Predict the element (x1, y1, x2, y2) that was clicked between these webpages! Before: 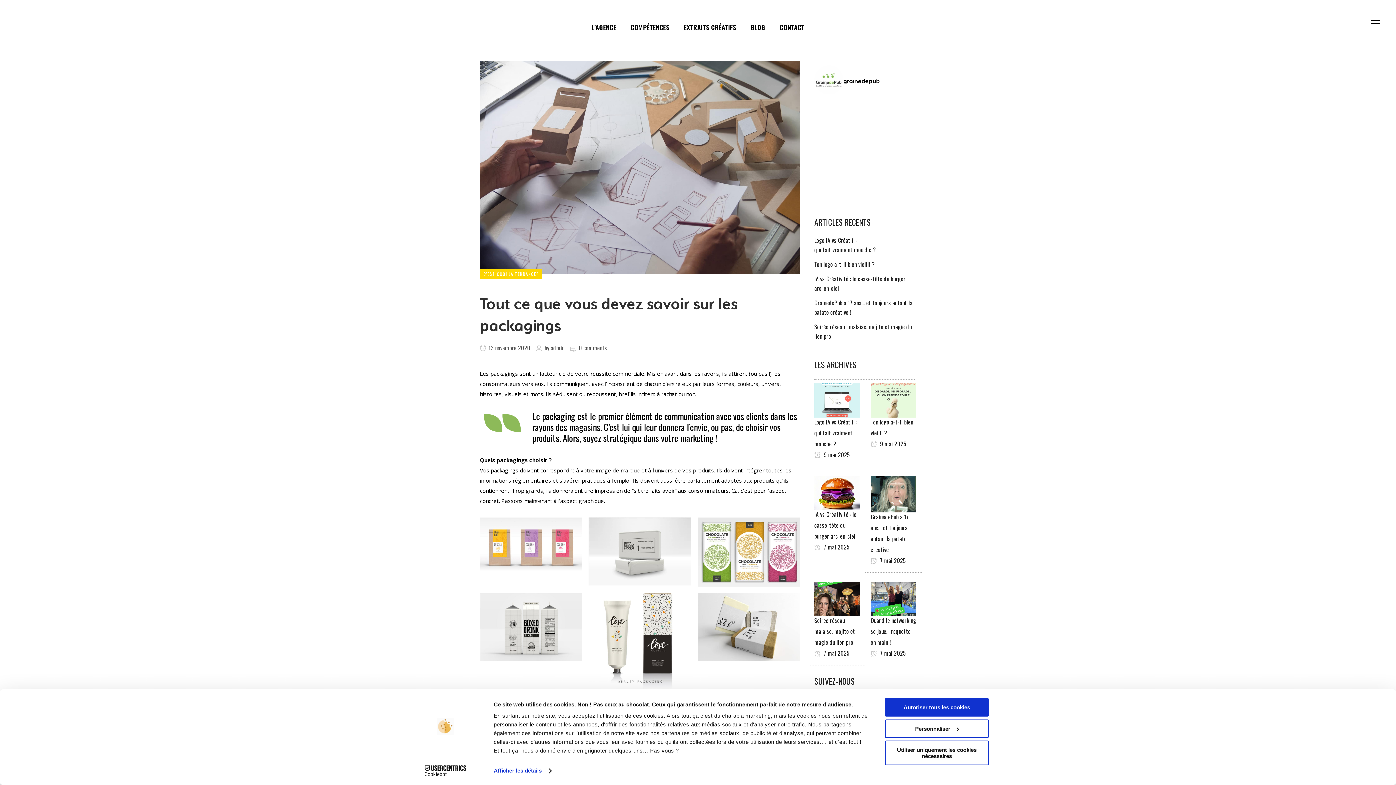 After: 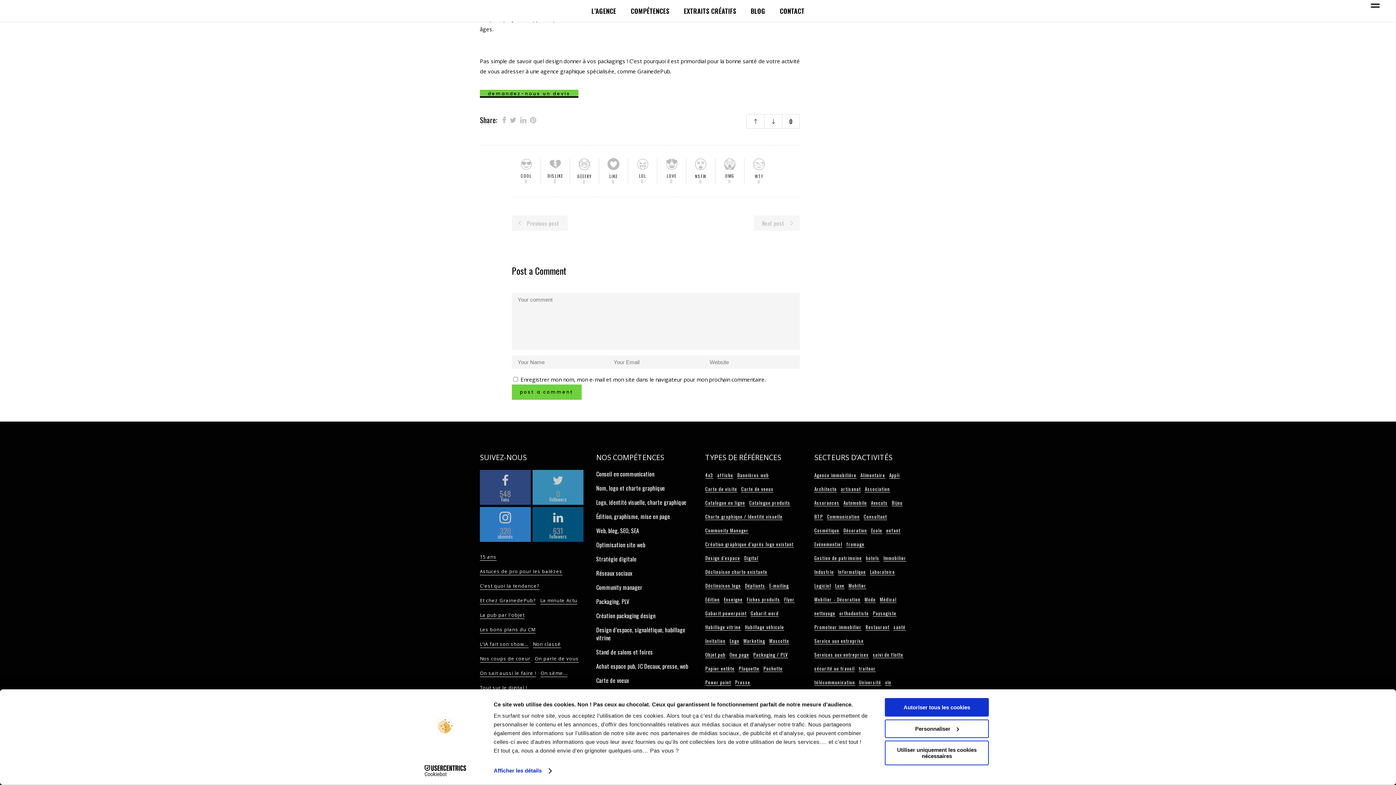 Action: bbox: (578, 343, 607, 352) label: 0 comments